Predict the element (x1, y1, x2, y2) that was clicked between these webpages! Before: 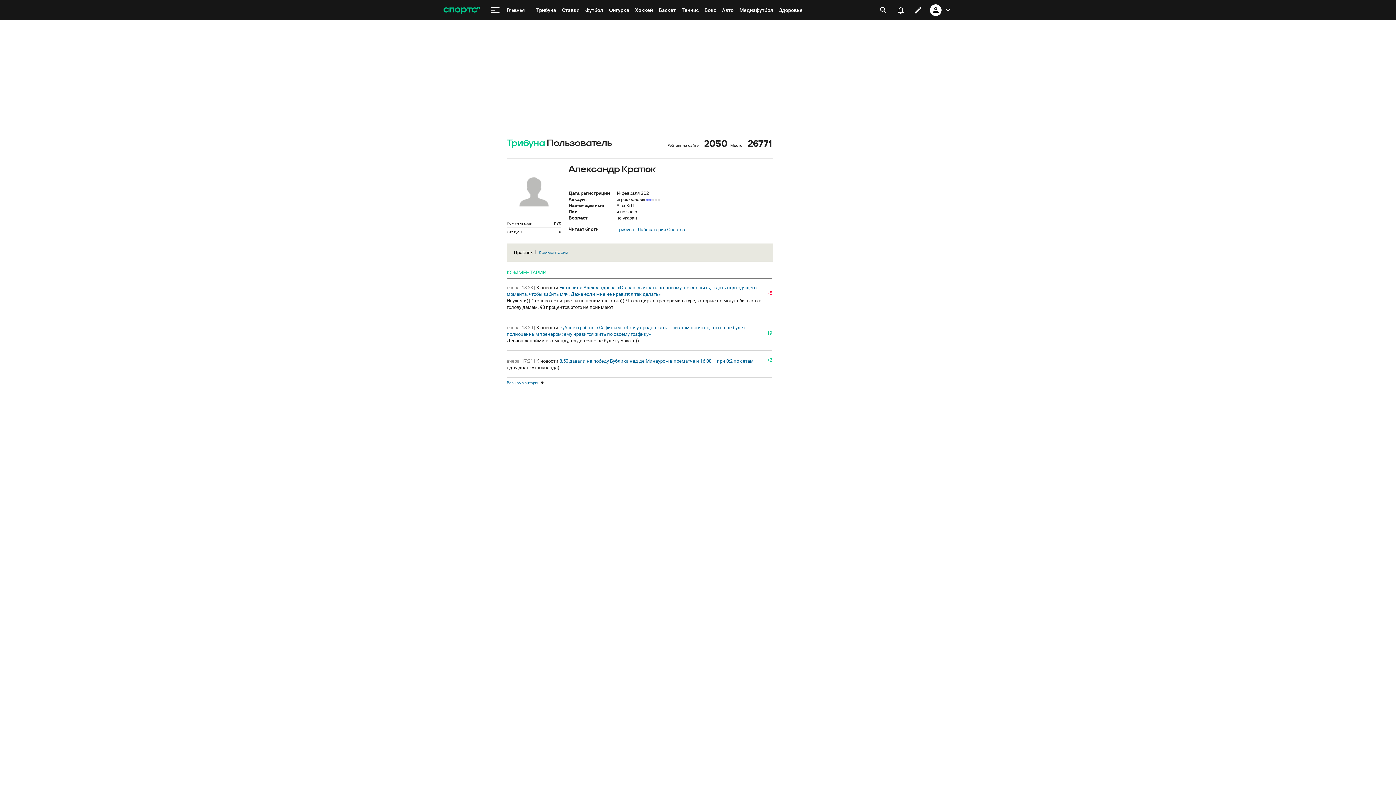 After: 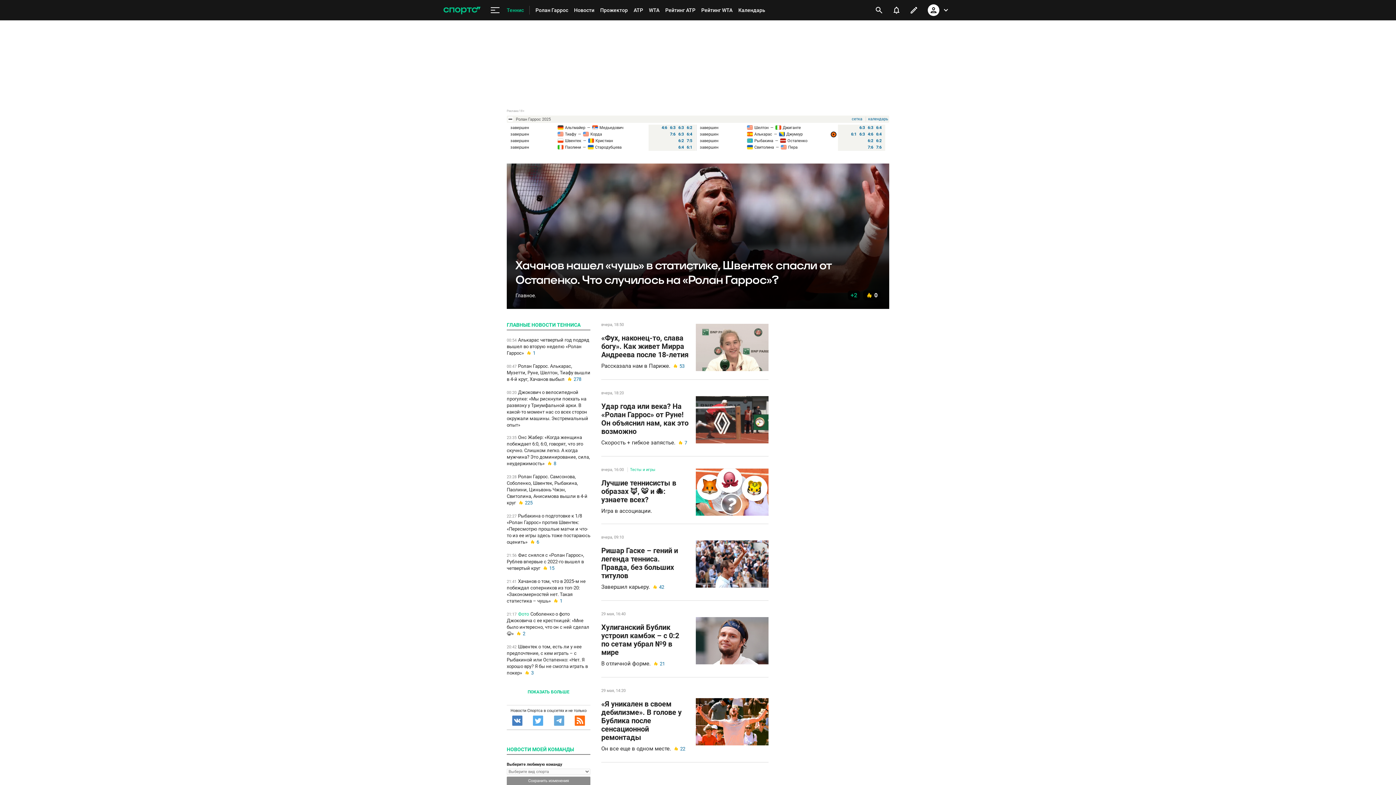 Action: label: Теннис bbox: (678, 0, 701, 20)